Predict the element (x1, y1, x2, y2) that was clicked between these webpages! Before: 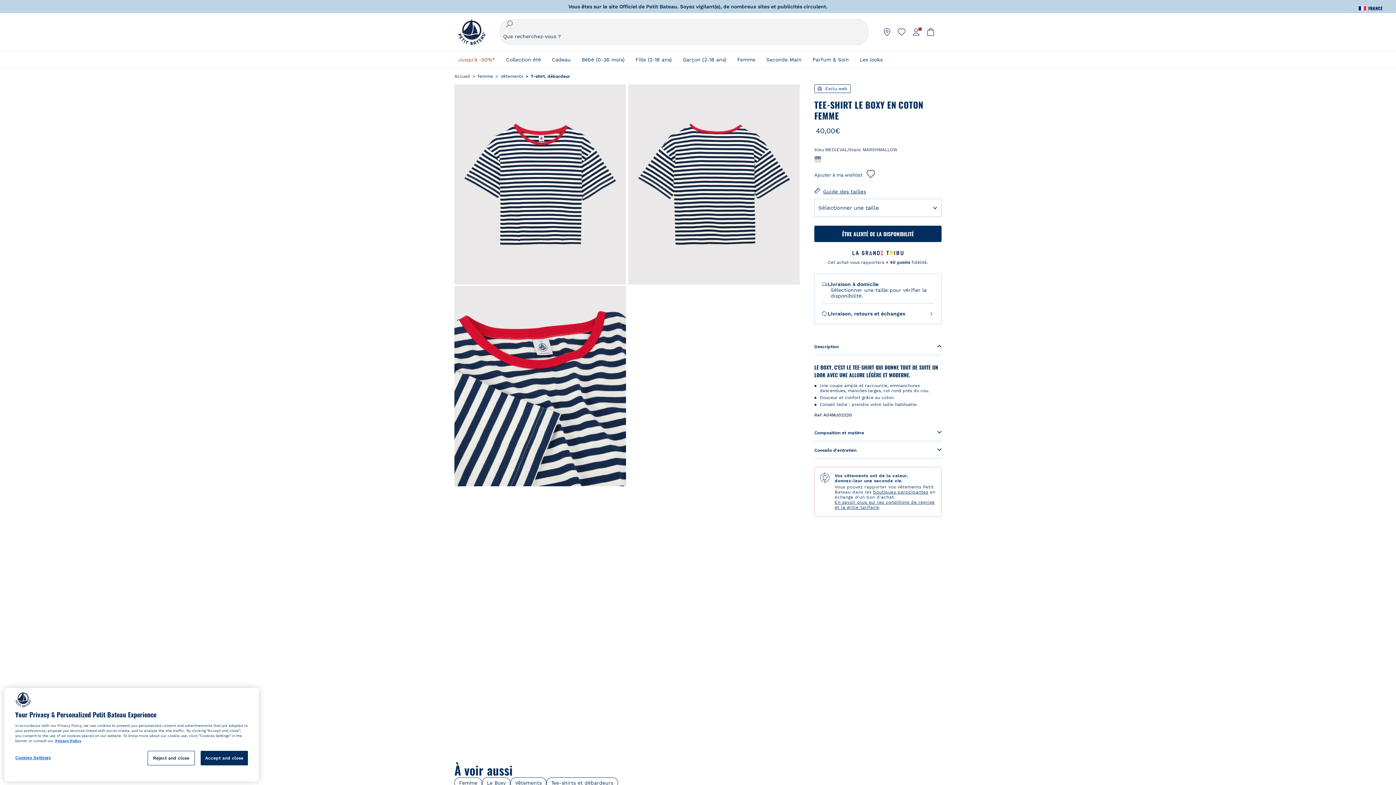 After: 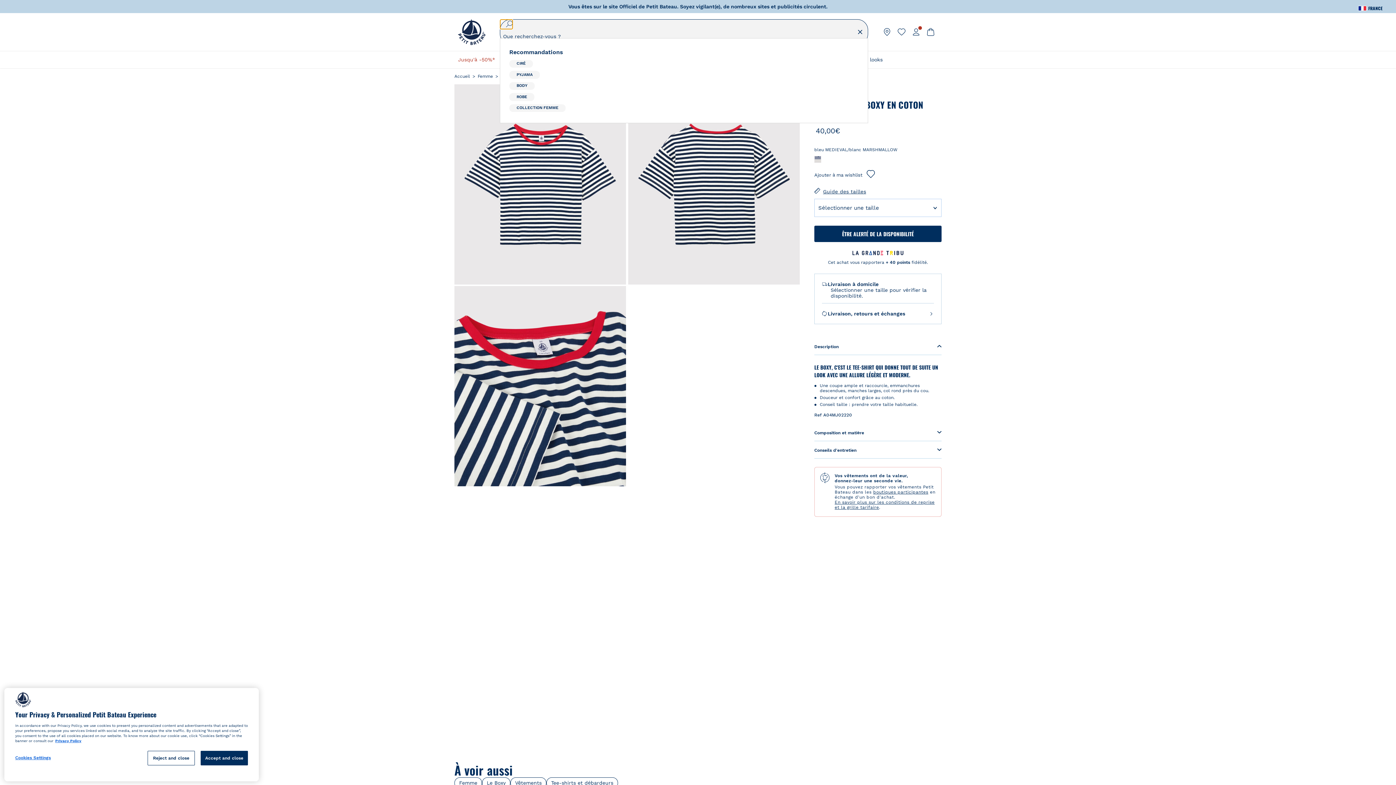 Action: bbox: (500, 19, 512, 29)